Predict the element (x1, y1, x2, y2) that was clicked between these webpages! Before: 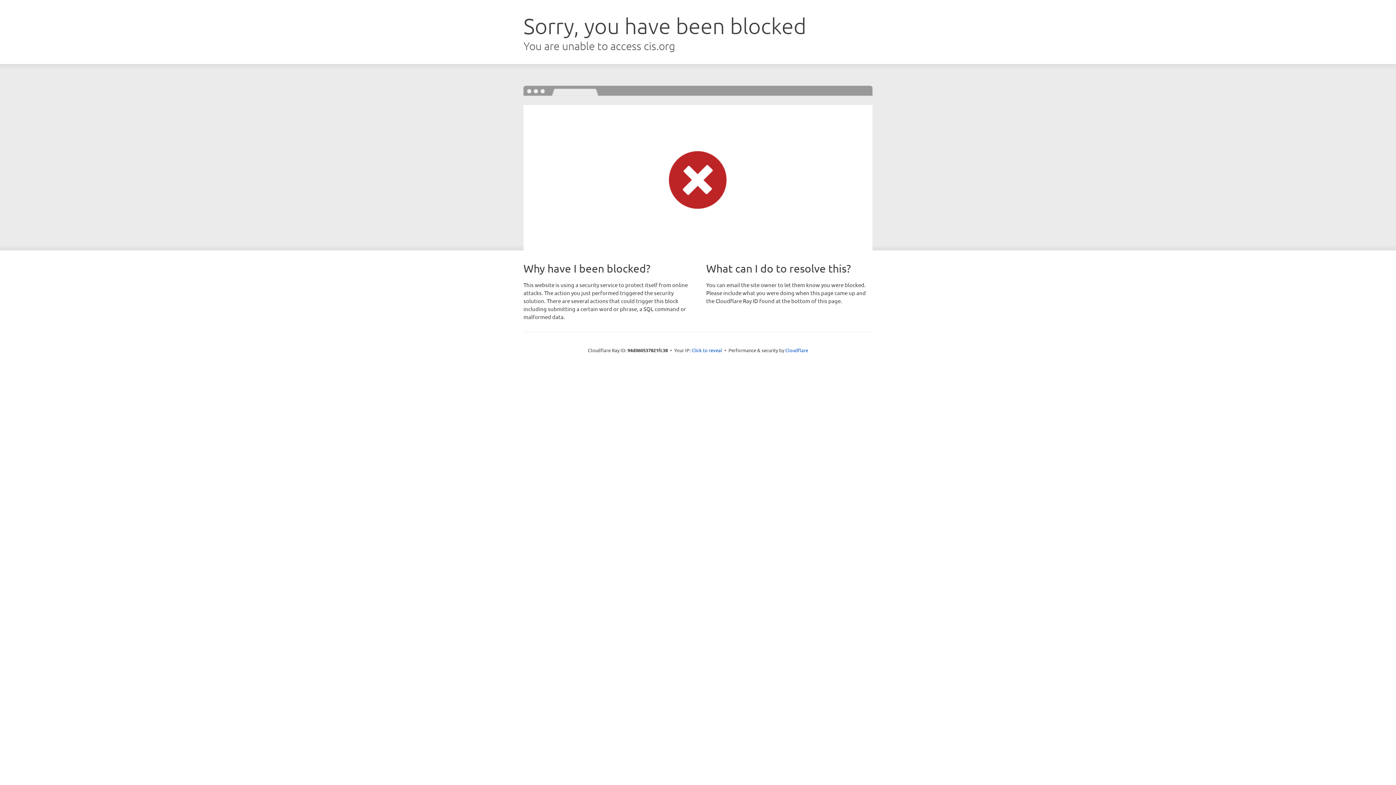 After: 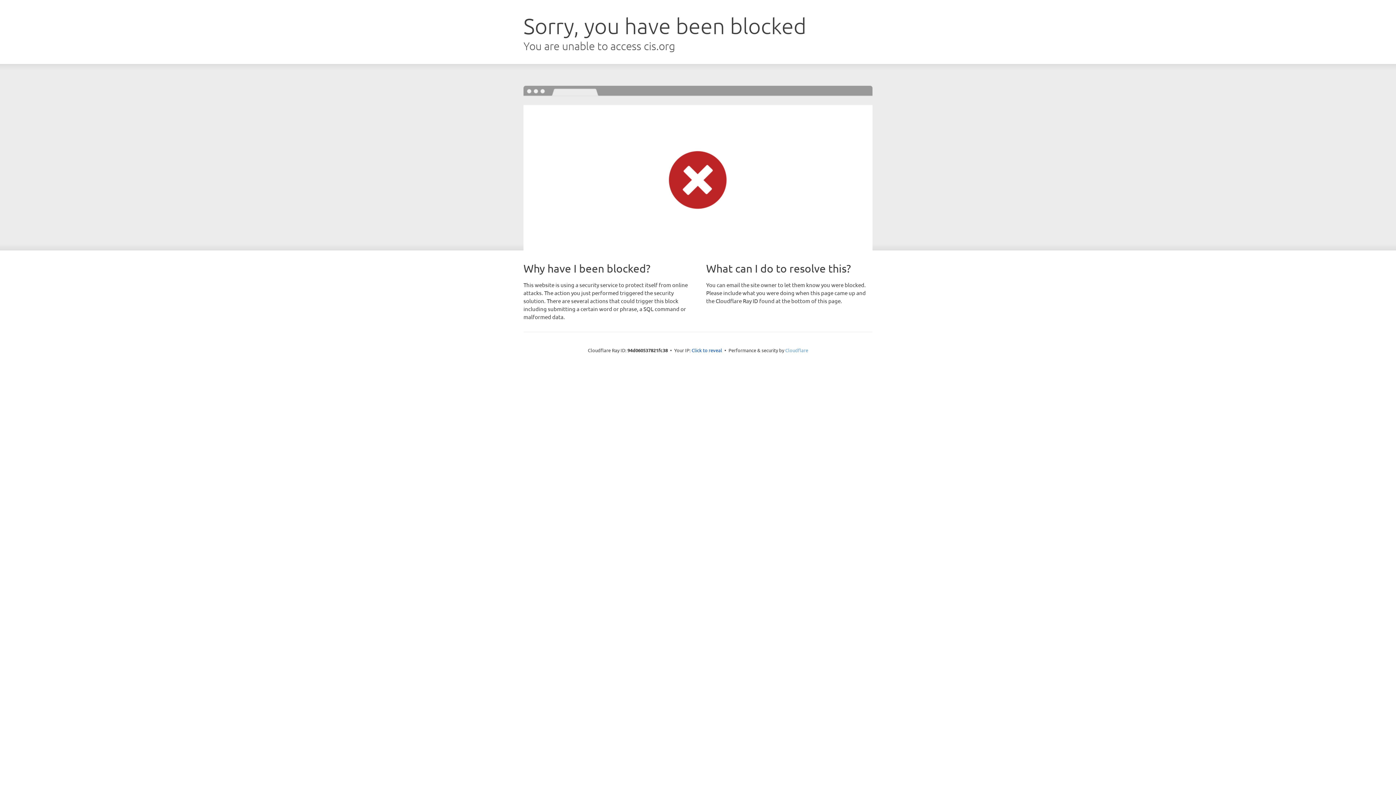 Action: bbox: (785, 347, 808, 353) label: Cloudflare